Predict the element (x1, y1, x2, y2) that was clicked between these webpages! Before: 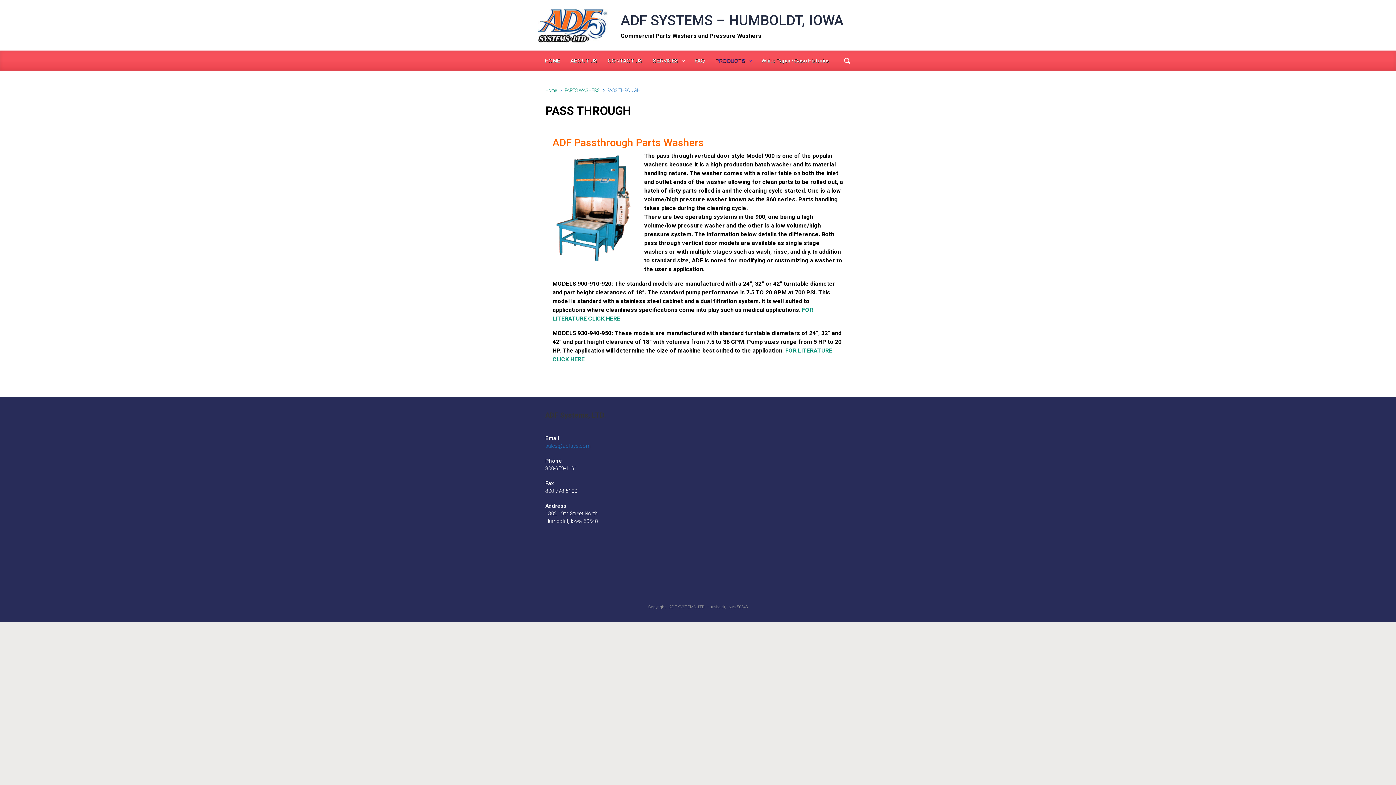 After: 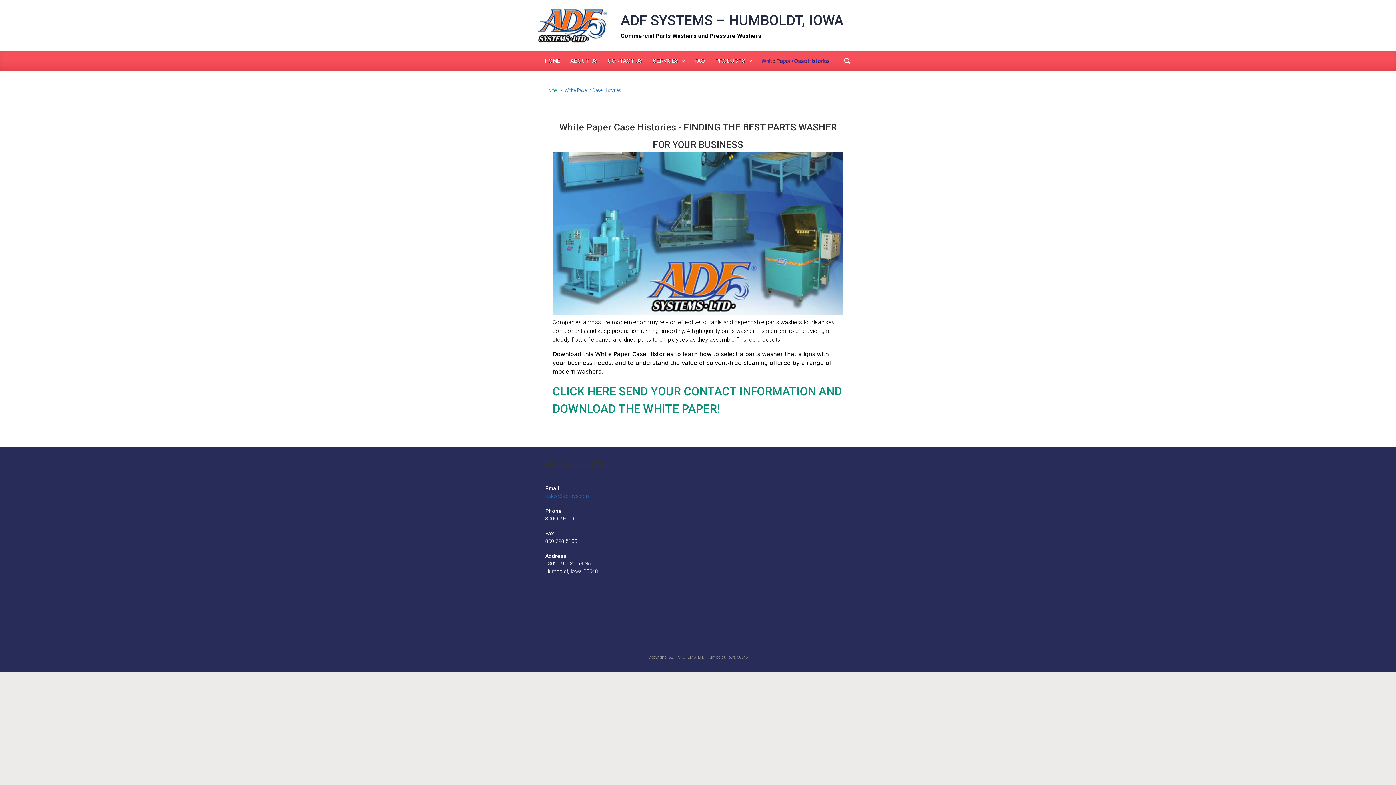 Action: label: White Paper / Case Histories bbox: (758, 51, 832, 70)